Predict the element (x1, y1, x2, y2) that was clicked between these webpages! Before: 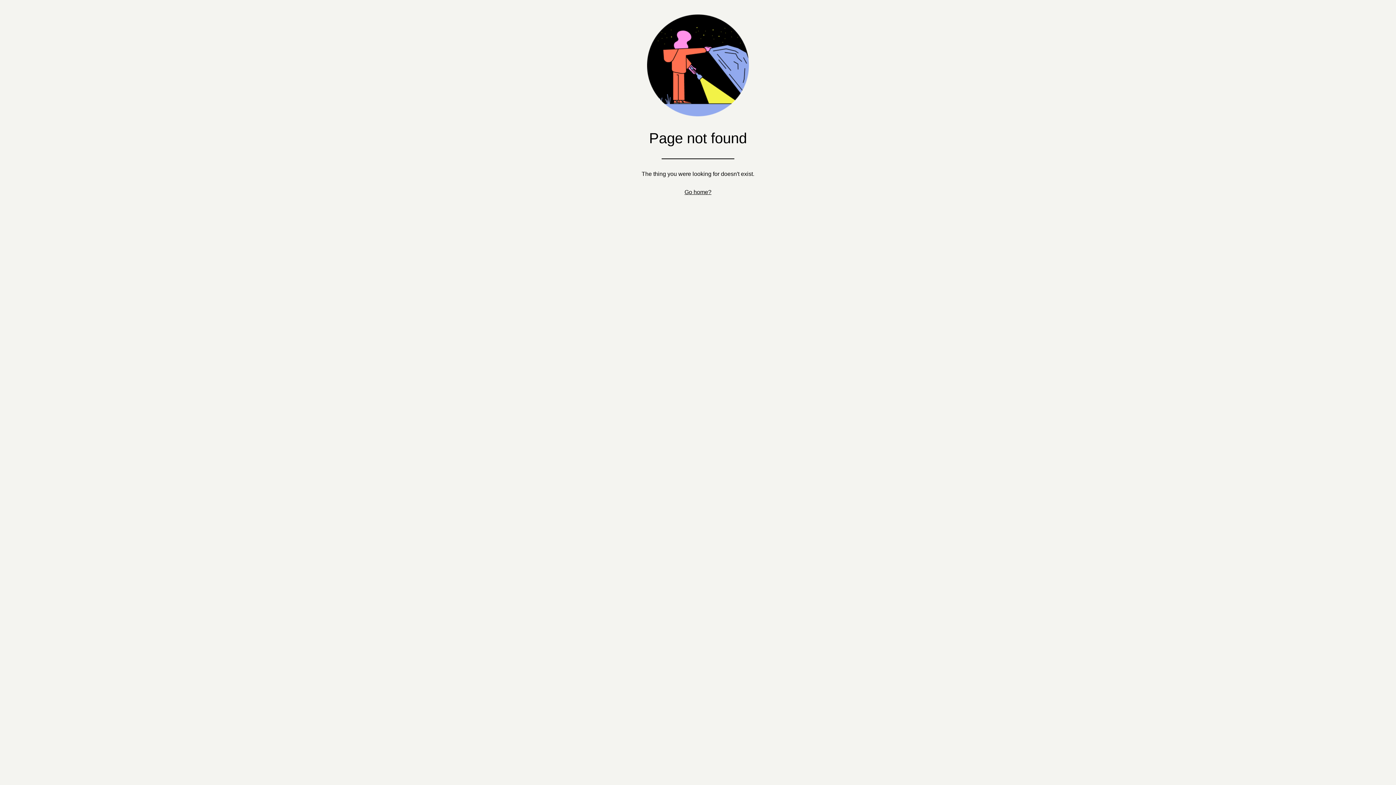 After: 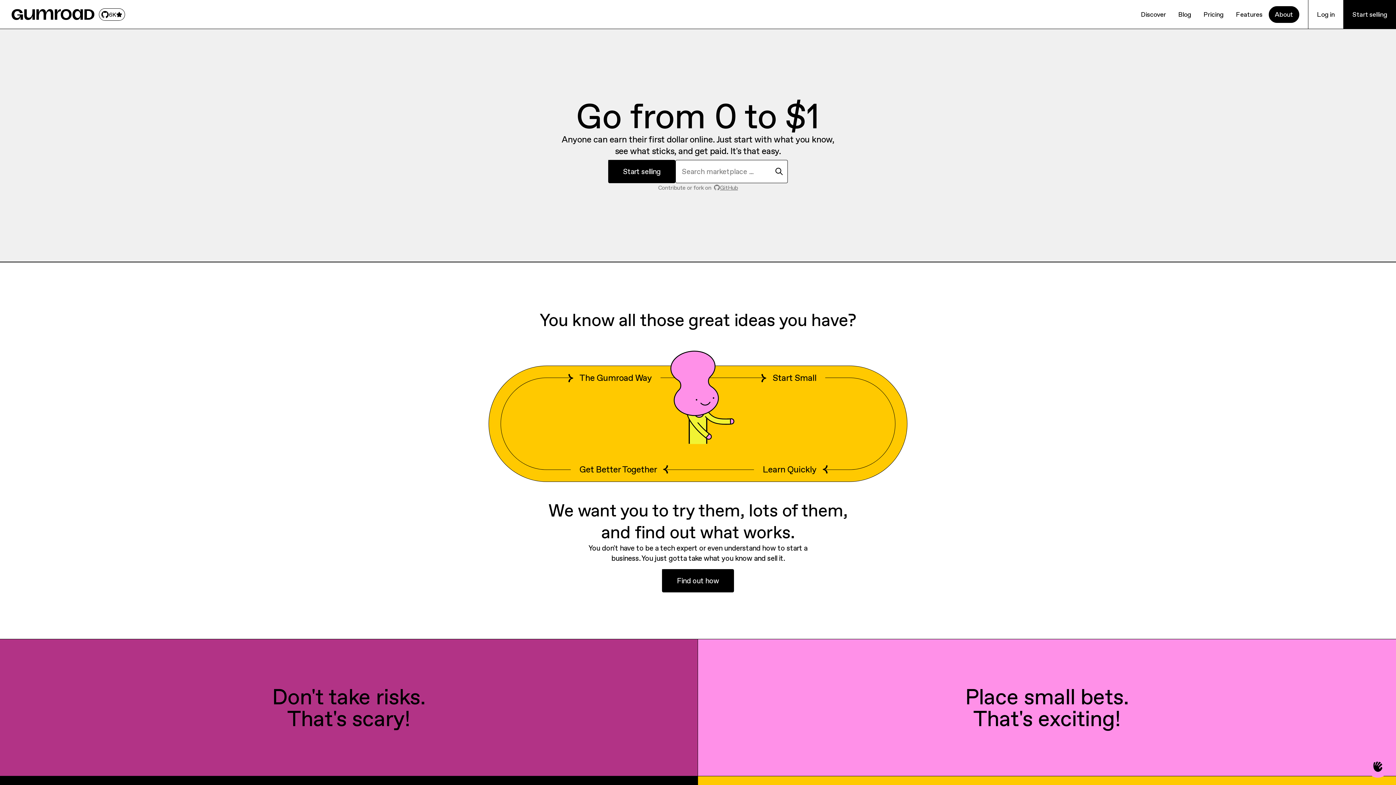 Action: bbox: (684, 189, 711, 195) label: Go home?